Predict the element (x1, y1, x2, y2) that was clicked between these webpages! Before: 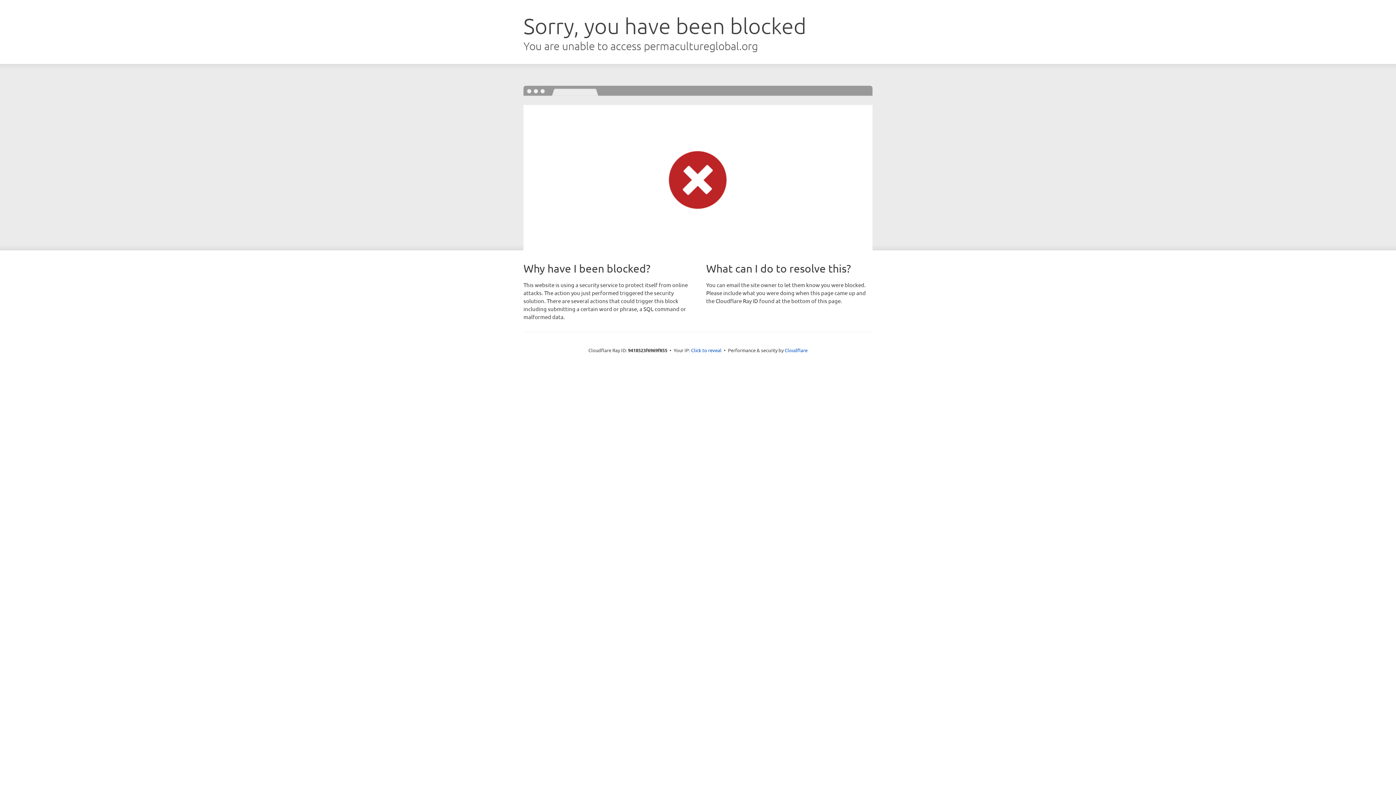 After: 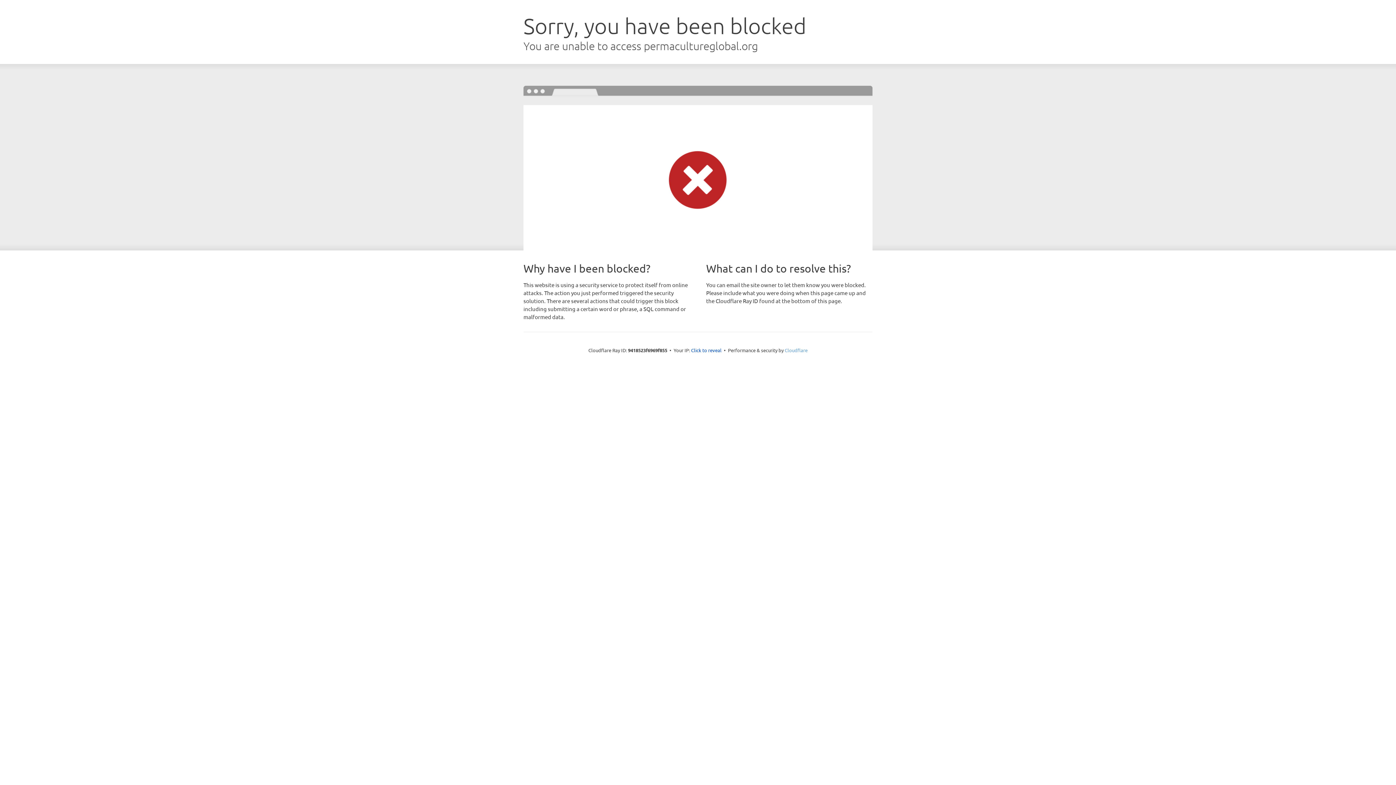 Action: bbox: (784, 347, 807, 353) label: Cloudflare